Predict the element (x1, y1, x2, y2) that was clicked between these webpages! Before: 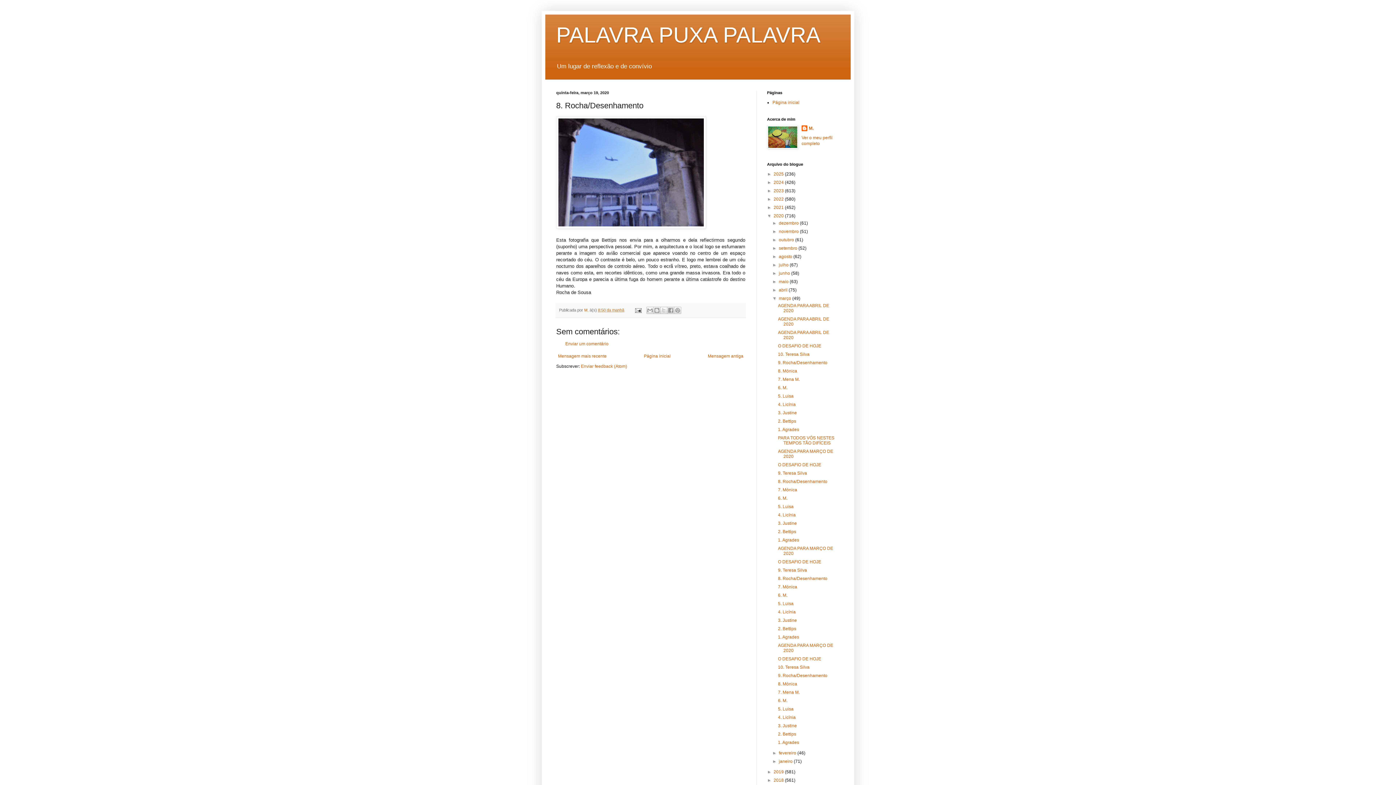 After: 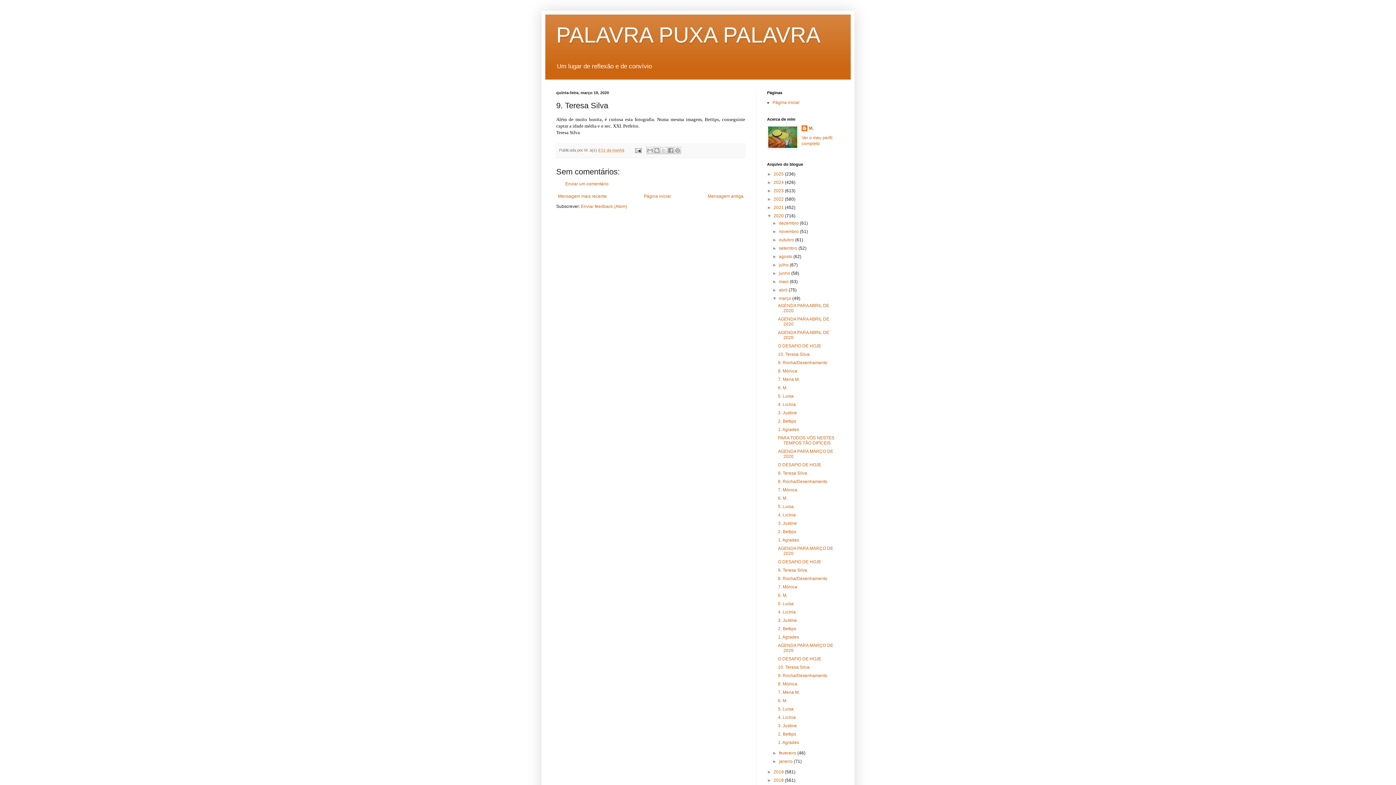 Action: bbox: (556, 352, 608, 360) label: Mensagem mais recente